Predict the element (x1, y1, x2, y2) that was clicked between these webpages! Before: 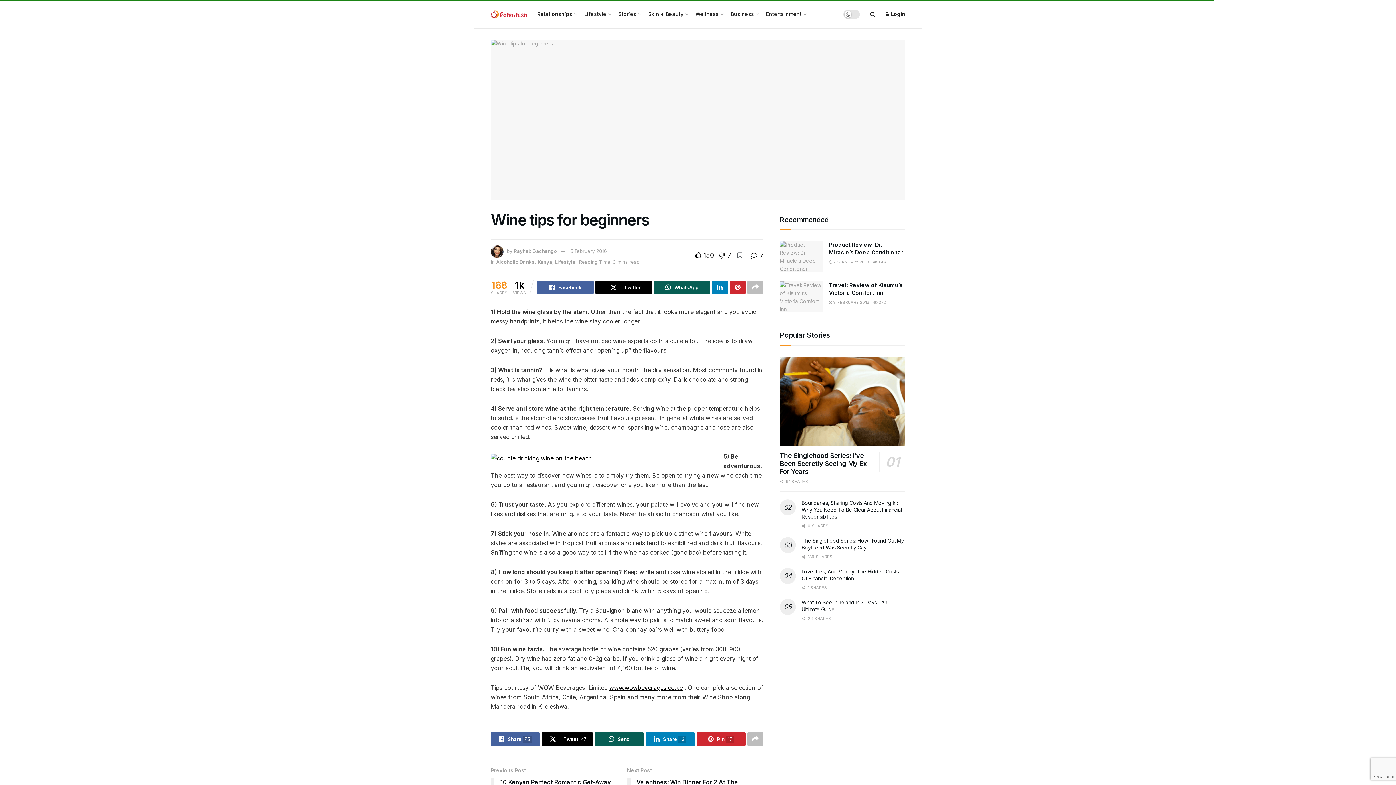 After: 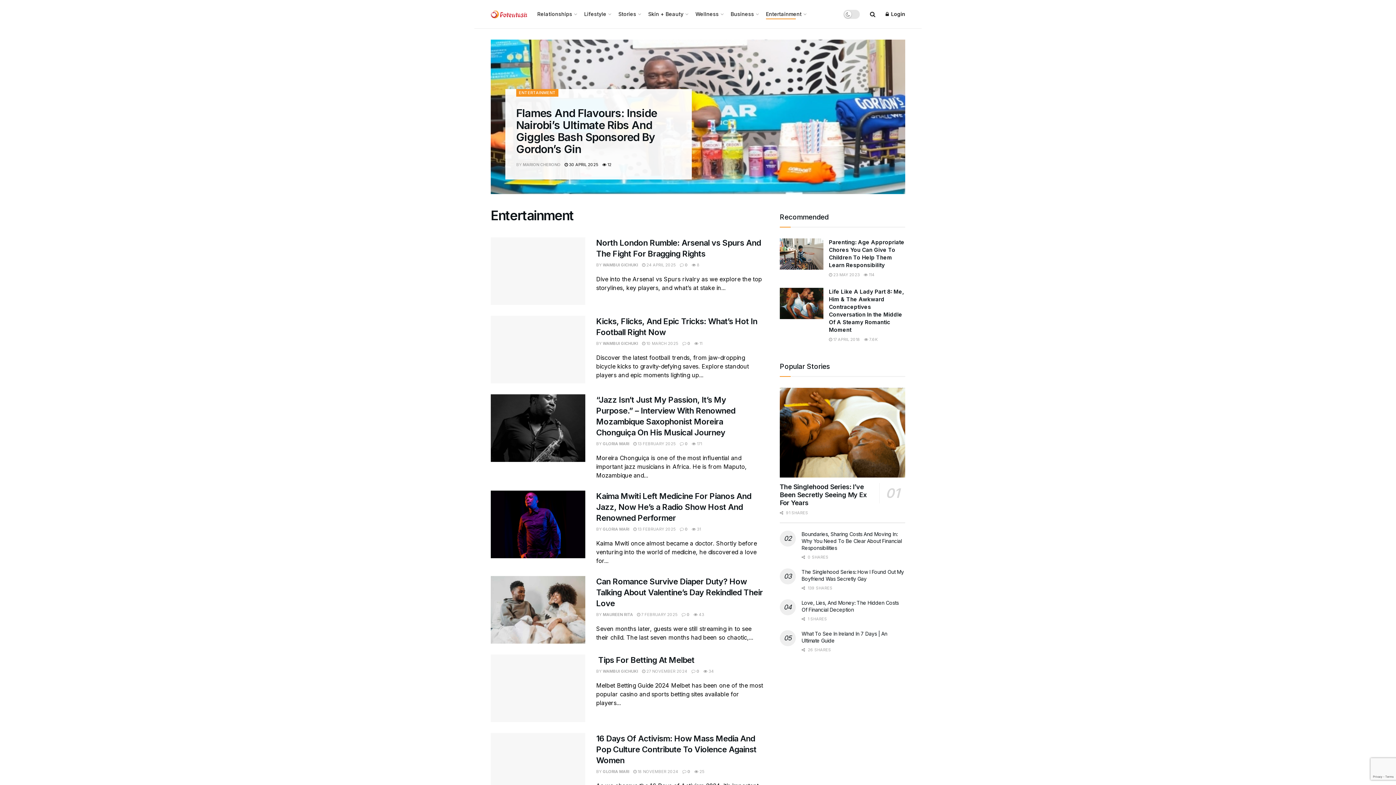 Action: label: Entertainment bbox: (766, 8, 805, 19)